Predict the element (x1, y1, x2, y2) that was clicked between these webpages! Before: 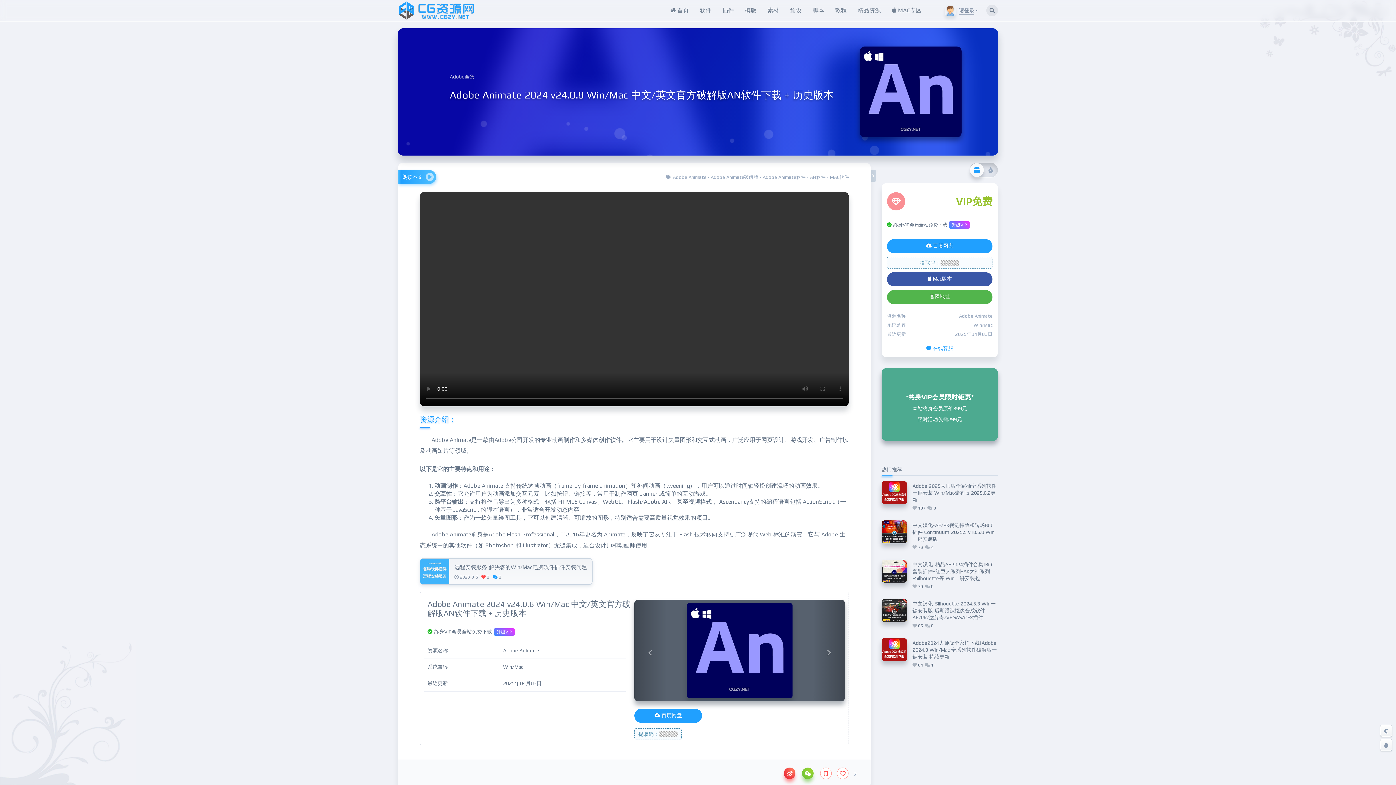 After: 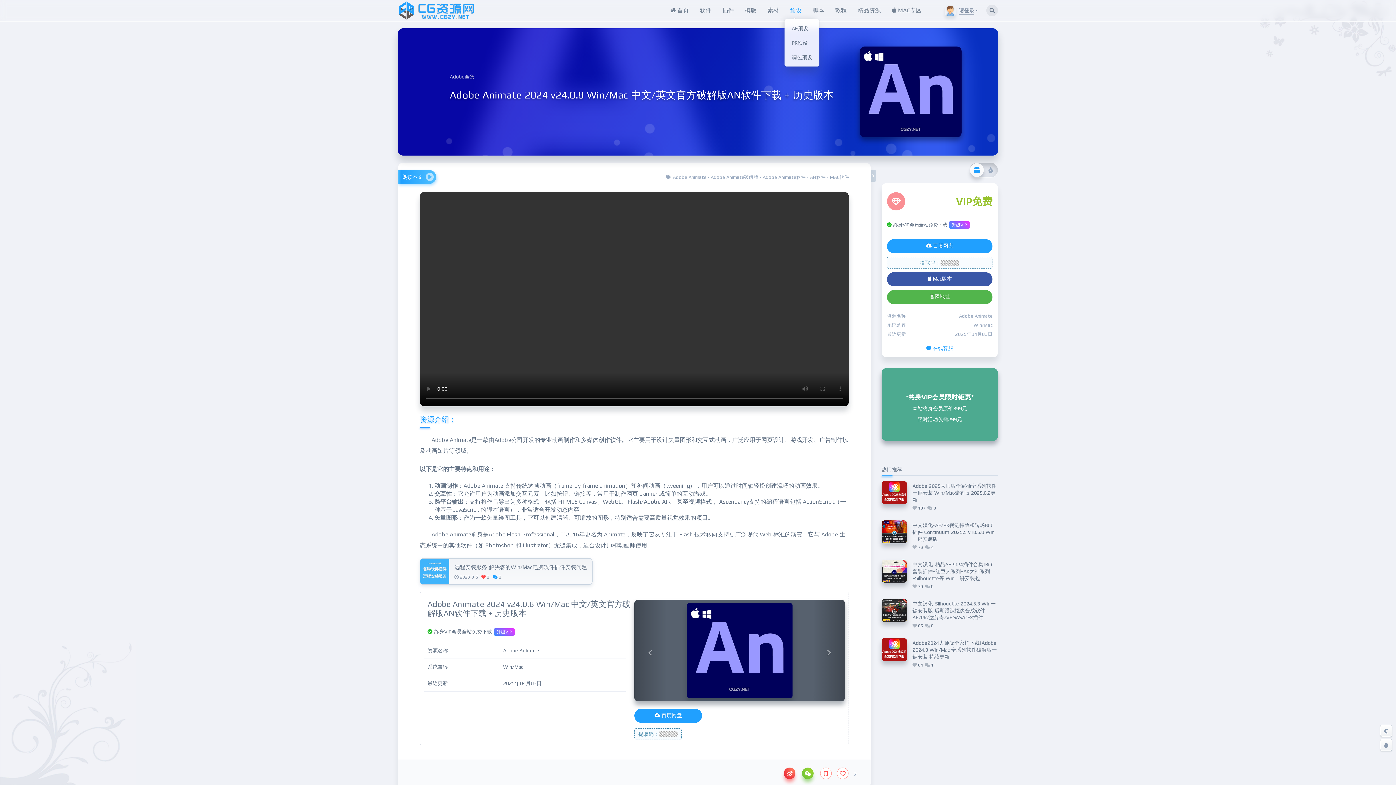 Action: label: 预设 bbox: (784, 0, 807, 21)